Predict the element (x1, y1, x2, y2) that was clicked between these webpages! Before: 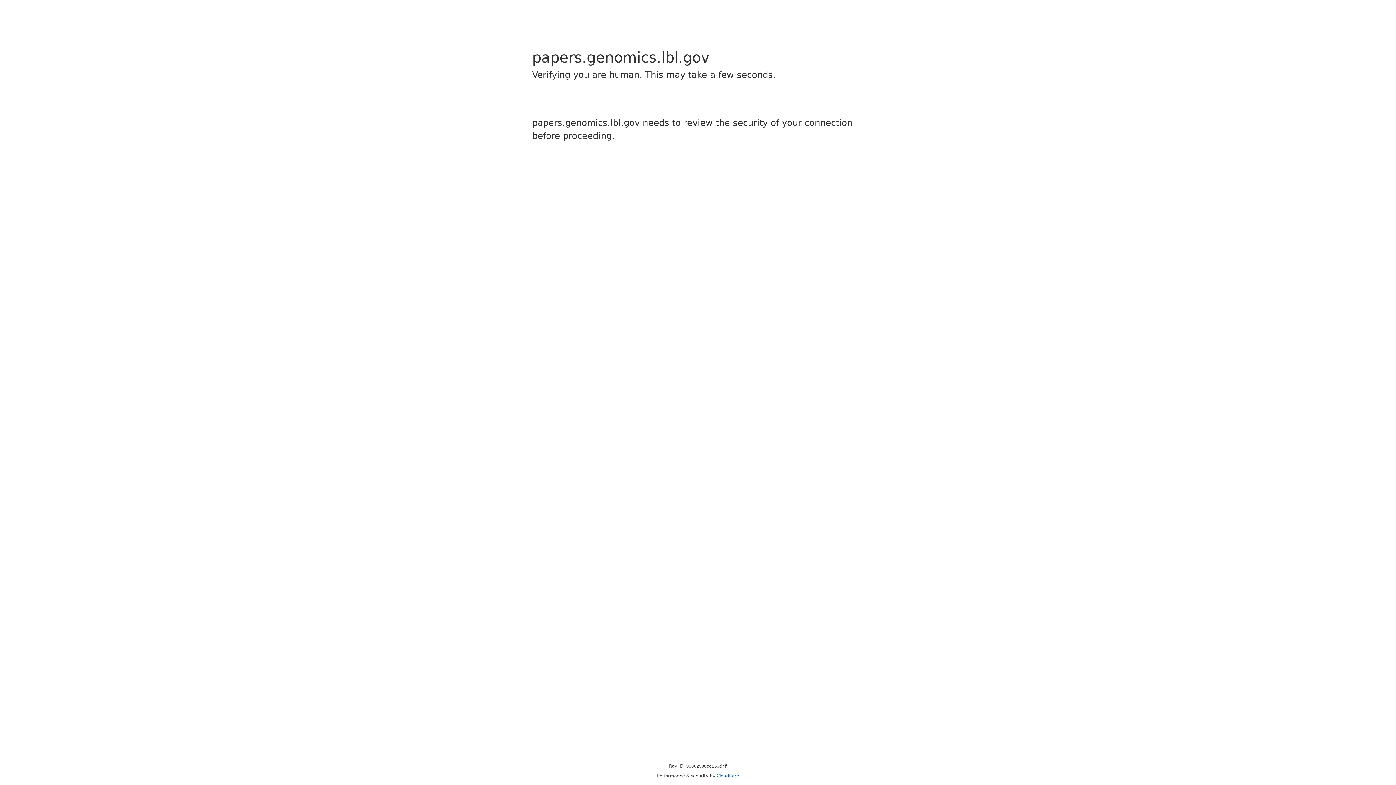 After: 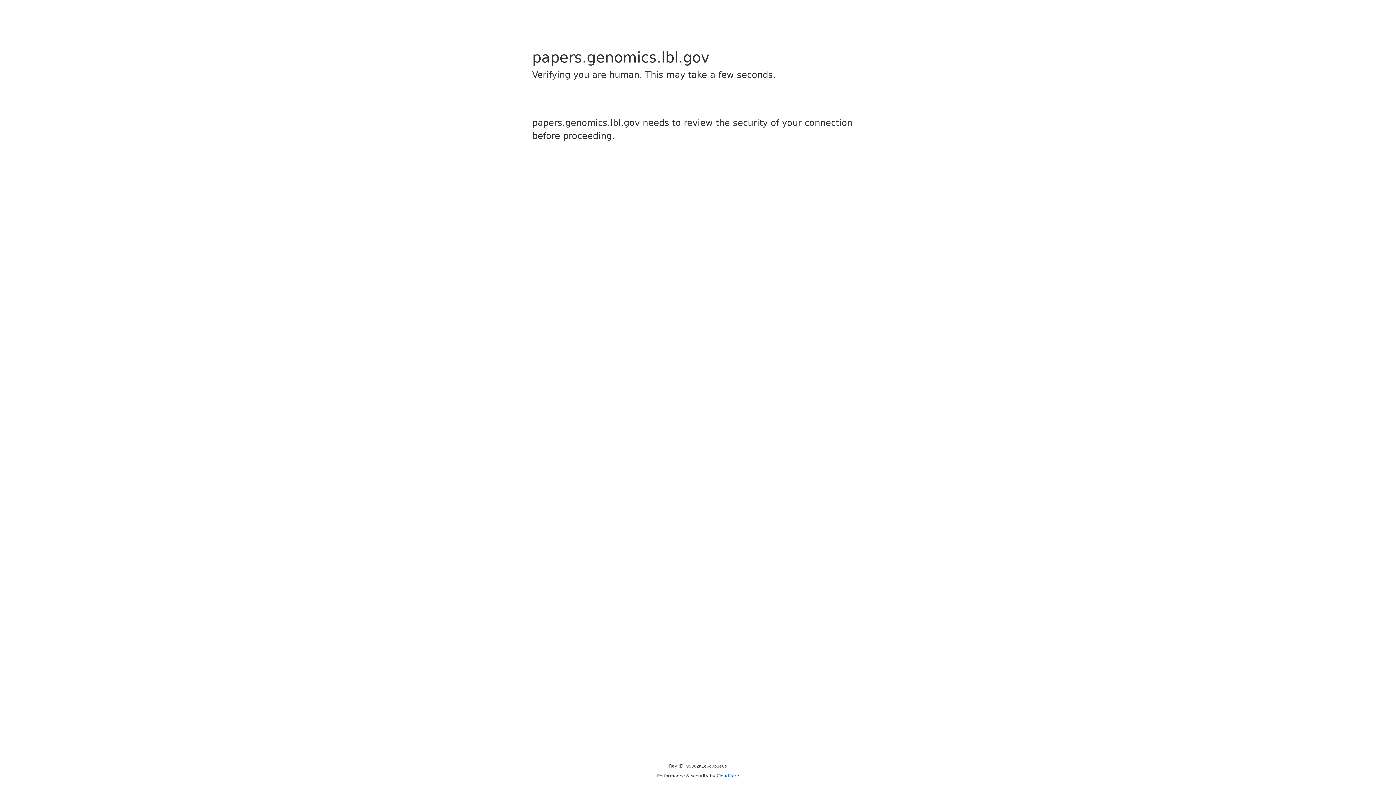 Action: bbox: (716, 773, 739, 778) label: Cloudflare